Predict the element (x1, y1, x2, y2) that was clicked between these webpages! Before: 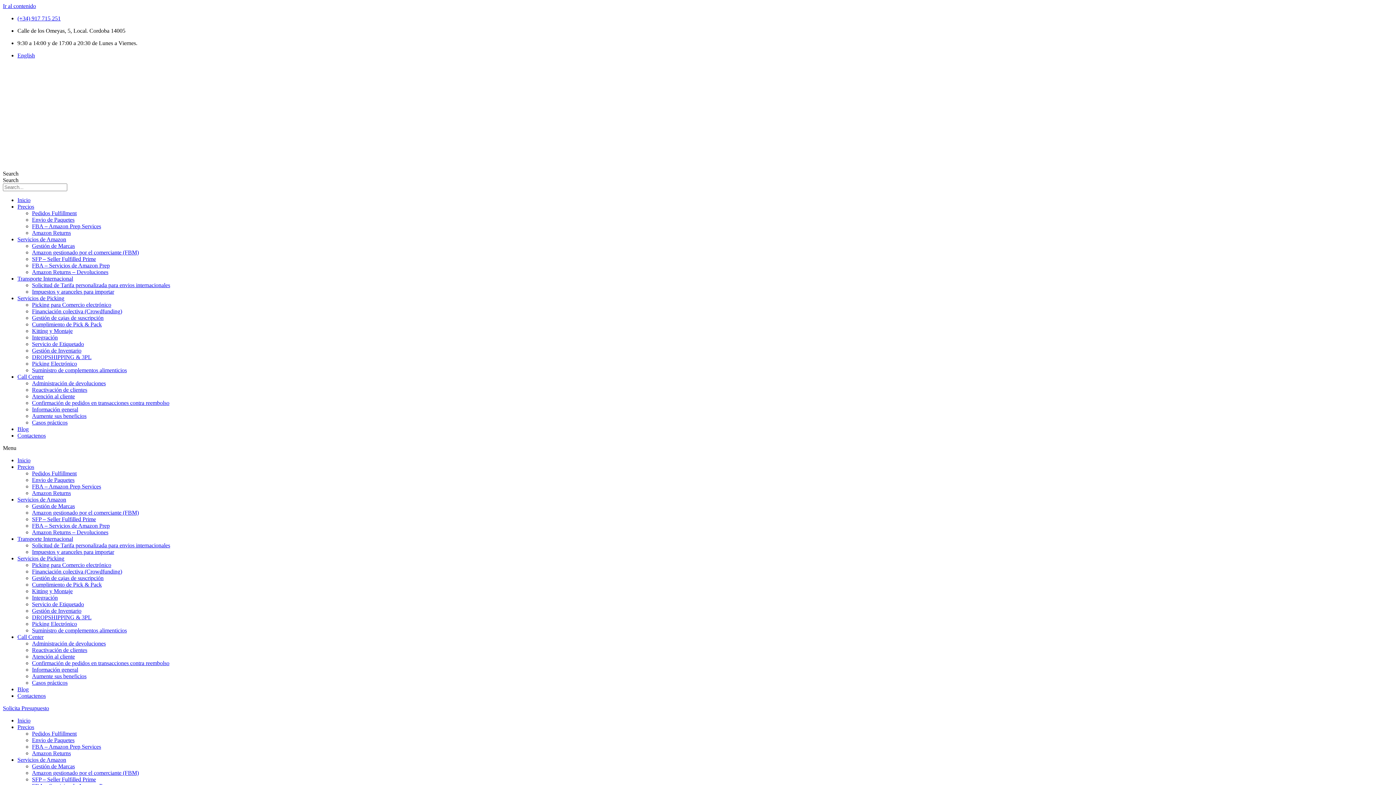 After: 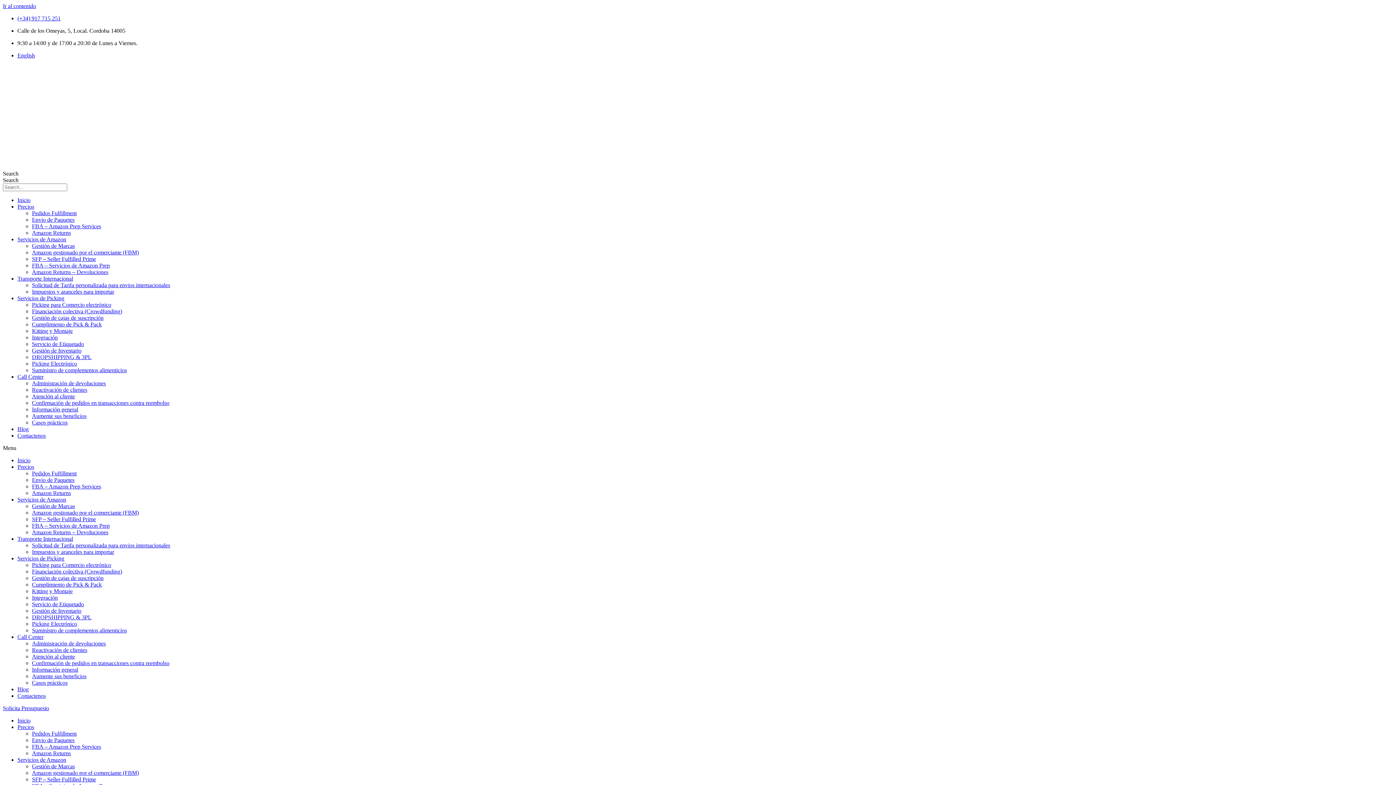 Action: bbox: (17, 203, 34, 209) label: Precios